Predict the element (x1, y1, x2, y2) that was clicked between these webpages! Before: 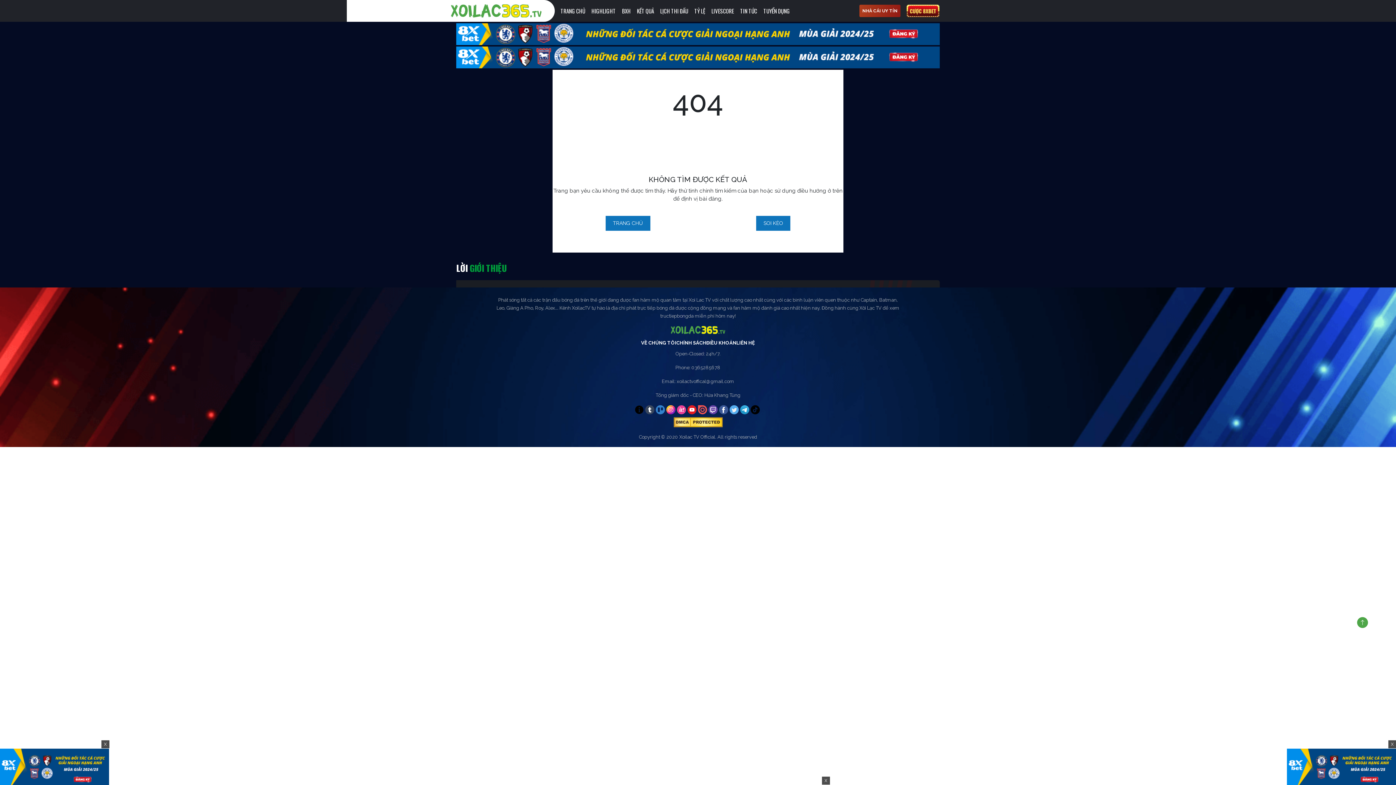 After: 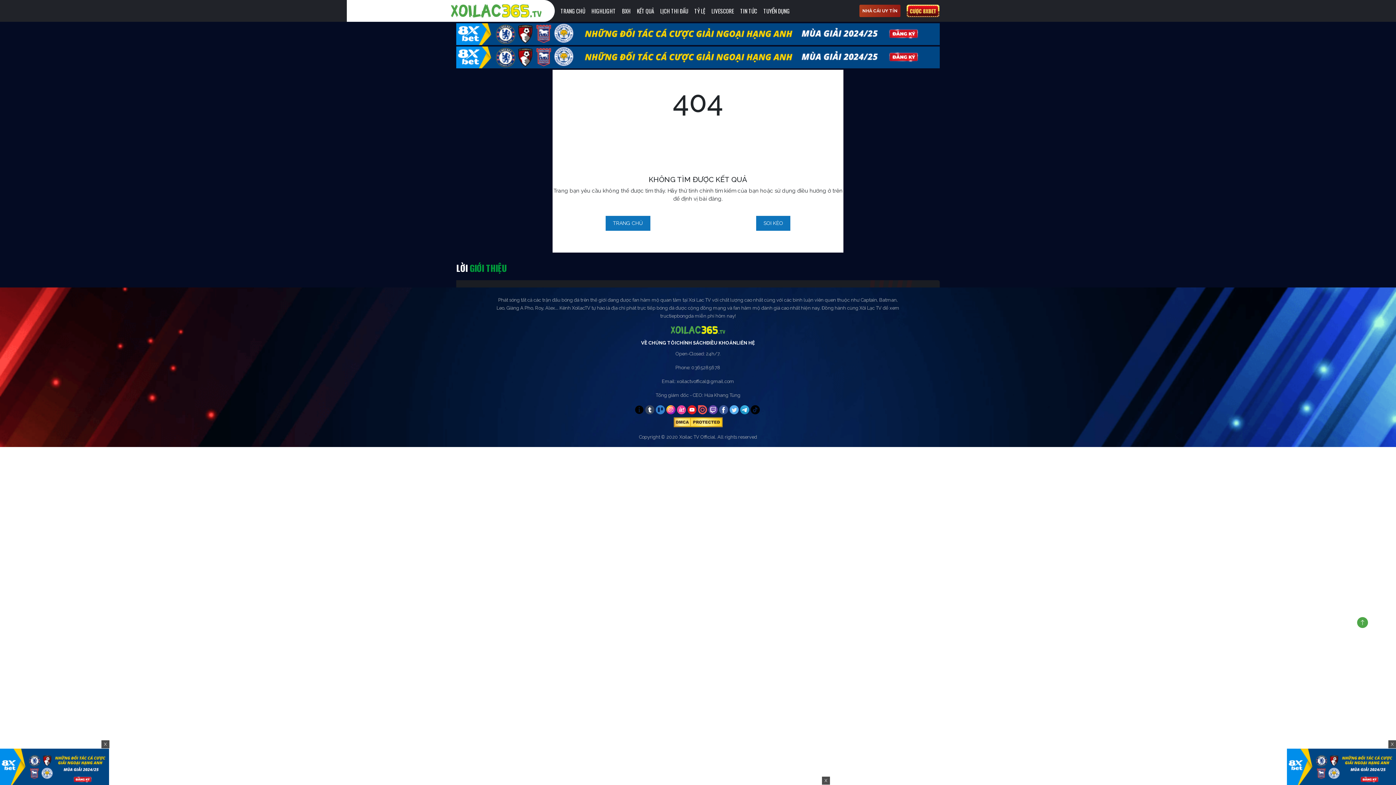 Action: bbox: (677, 405, 686, 414)